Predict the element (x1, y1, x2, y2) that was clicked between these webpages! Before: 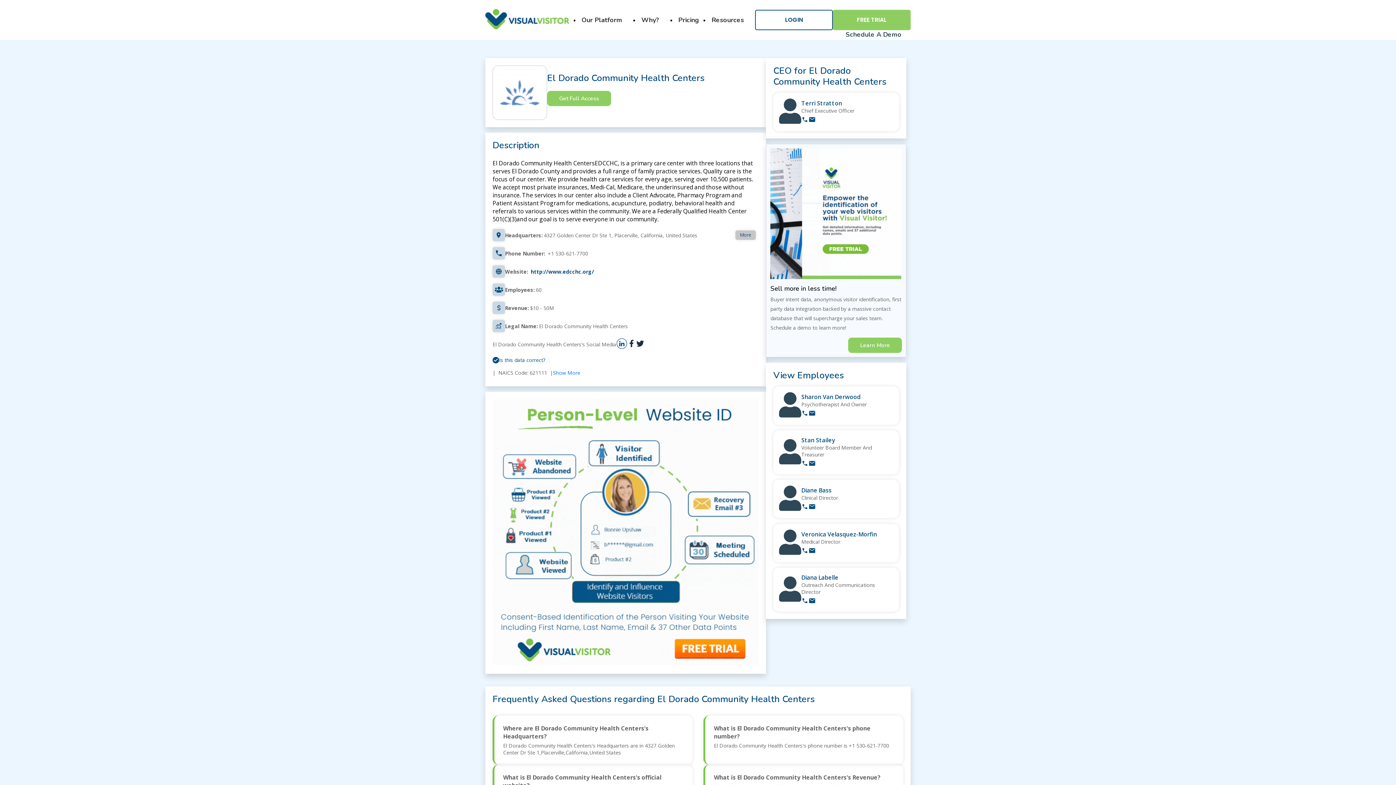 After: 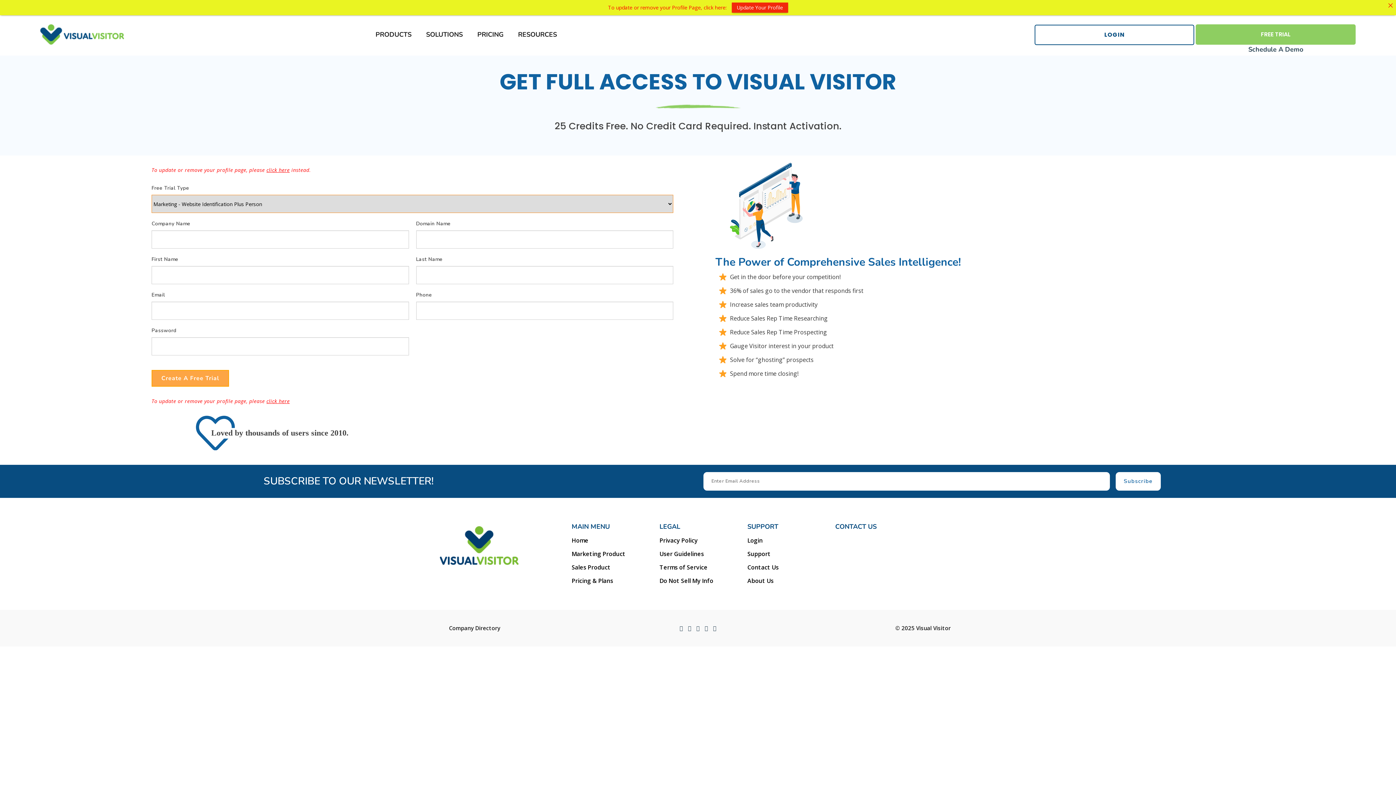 Action: bbox: (735, 230, 756, 240) label: More